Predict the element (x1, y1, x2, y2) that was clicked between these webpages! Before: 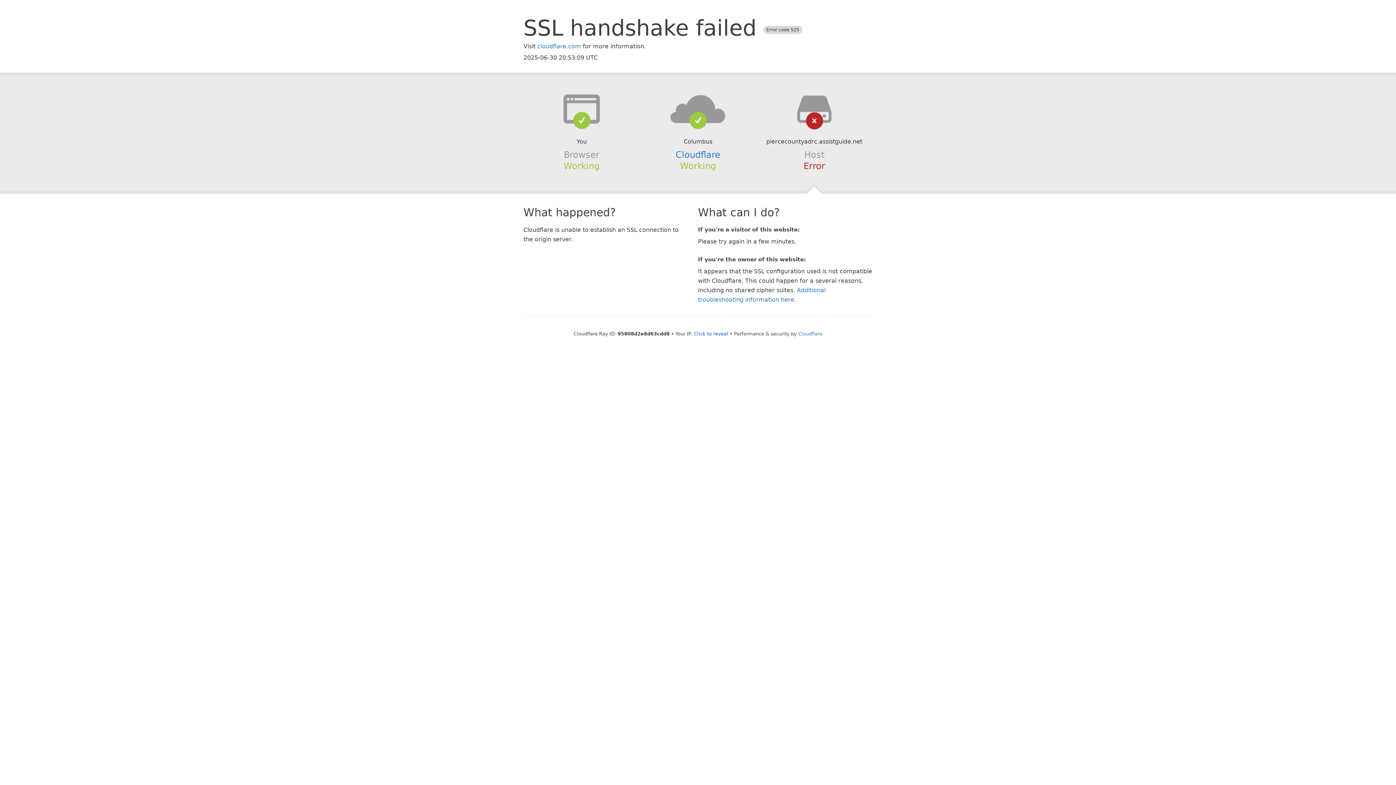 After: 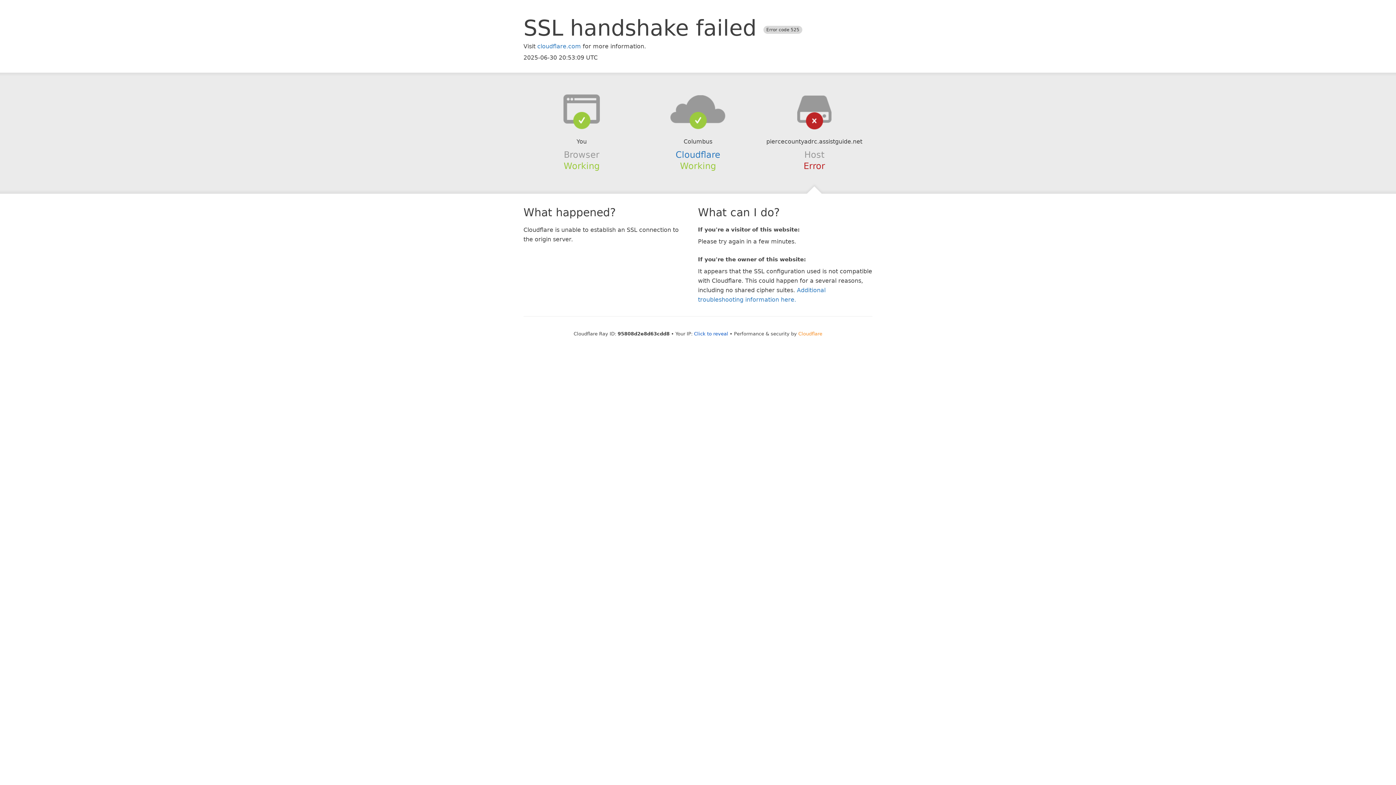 Action: bbox: (798, 331, 822, 336) label: Cloudflare